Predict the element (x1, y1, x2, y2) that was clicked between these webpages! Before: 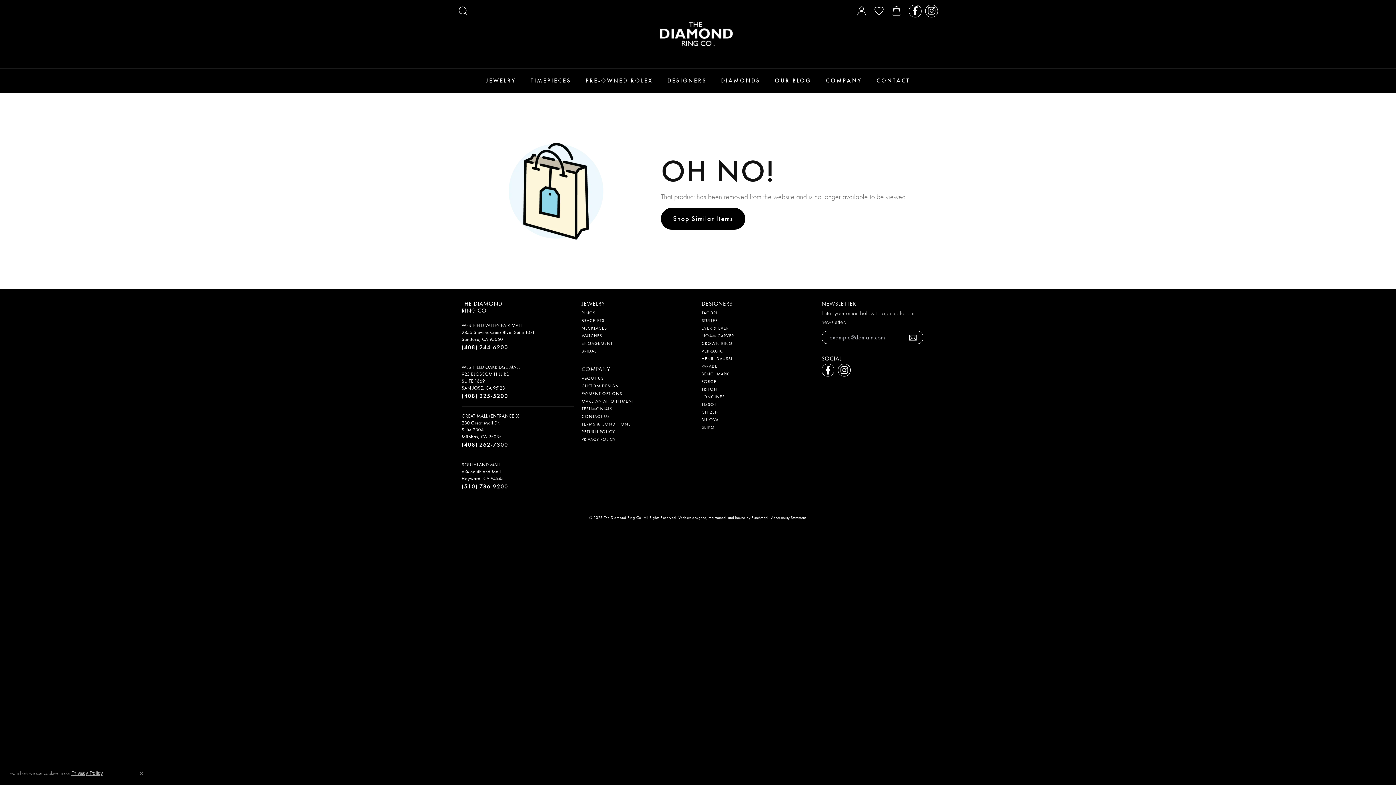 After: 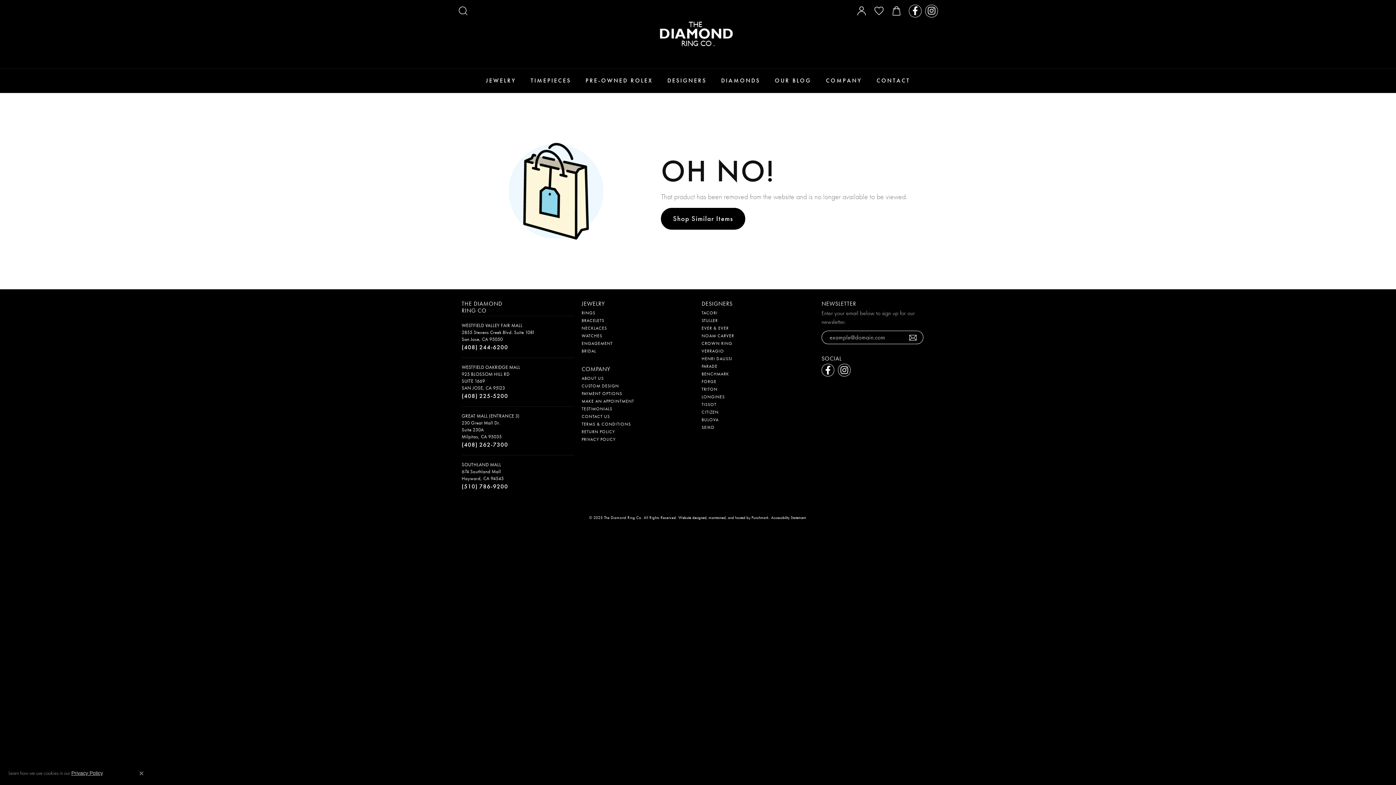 Action: bbox: (461, 482, 508, 490) label: (510) 786-9200